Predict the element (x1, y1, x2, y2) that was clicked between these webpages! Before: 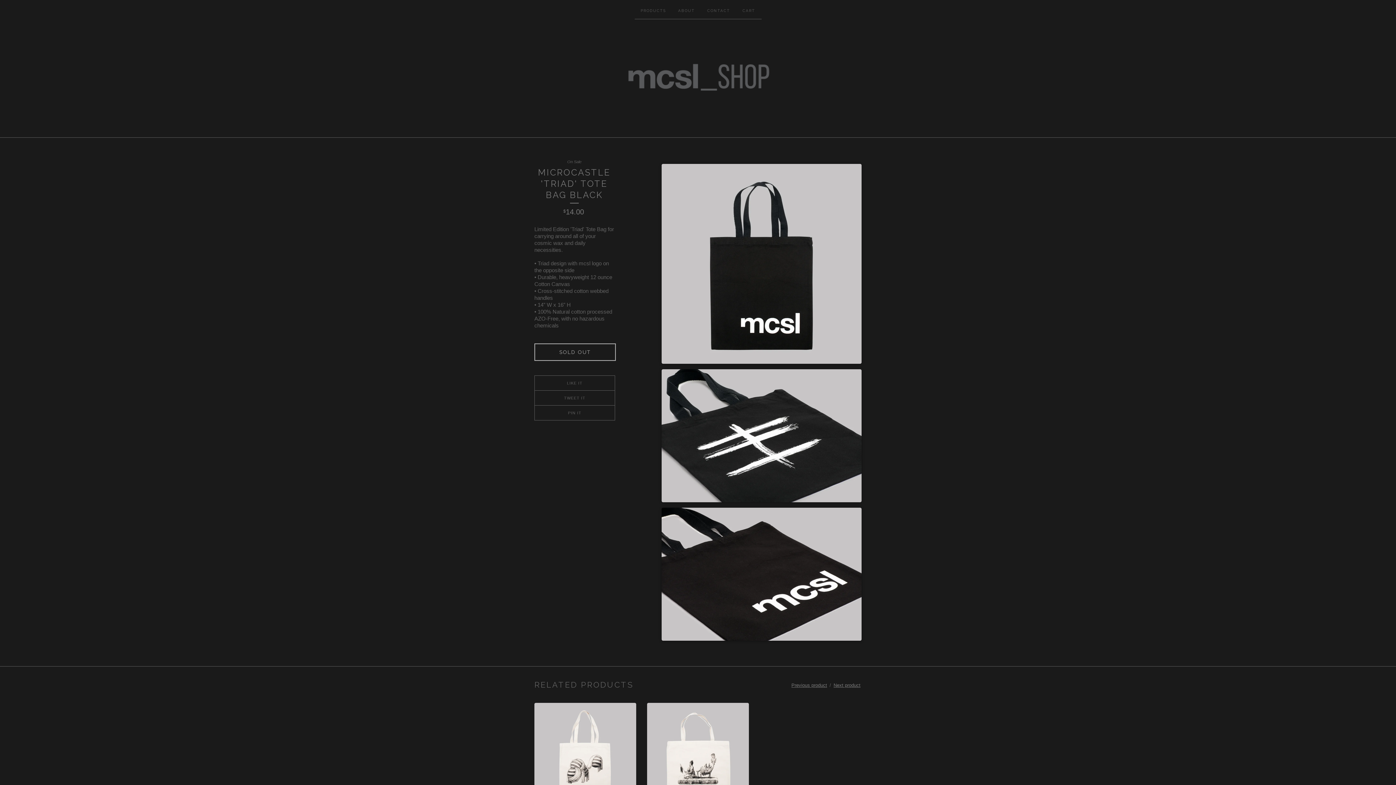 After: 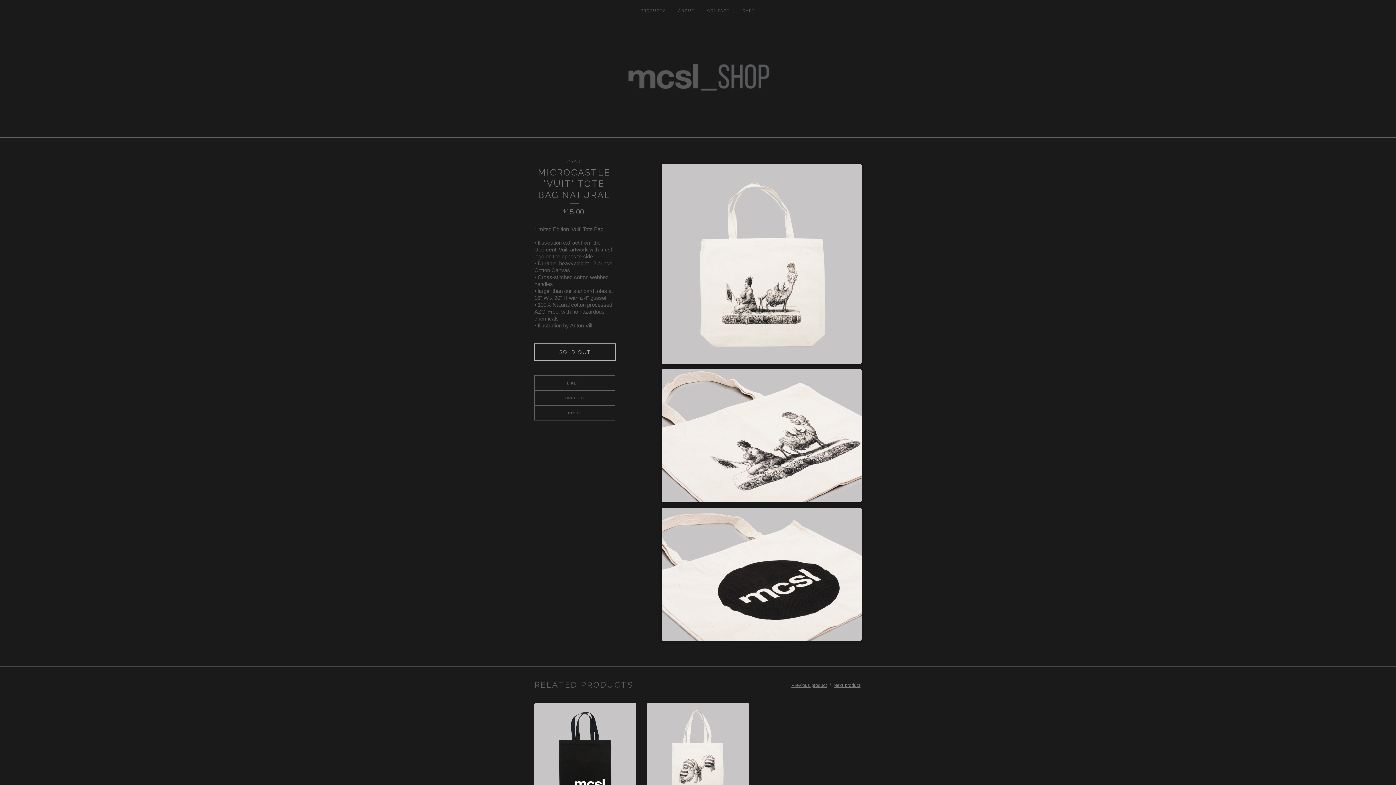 Action: bbox: (647, 703, 749, 804) label: MICROCASTLE 'VUIT' TOTE BAG NATURAL
$15.00
Sold Out